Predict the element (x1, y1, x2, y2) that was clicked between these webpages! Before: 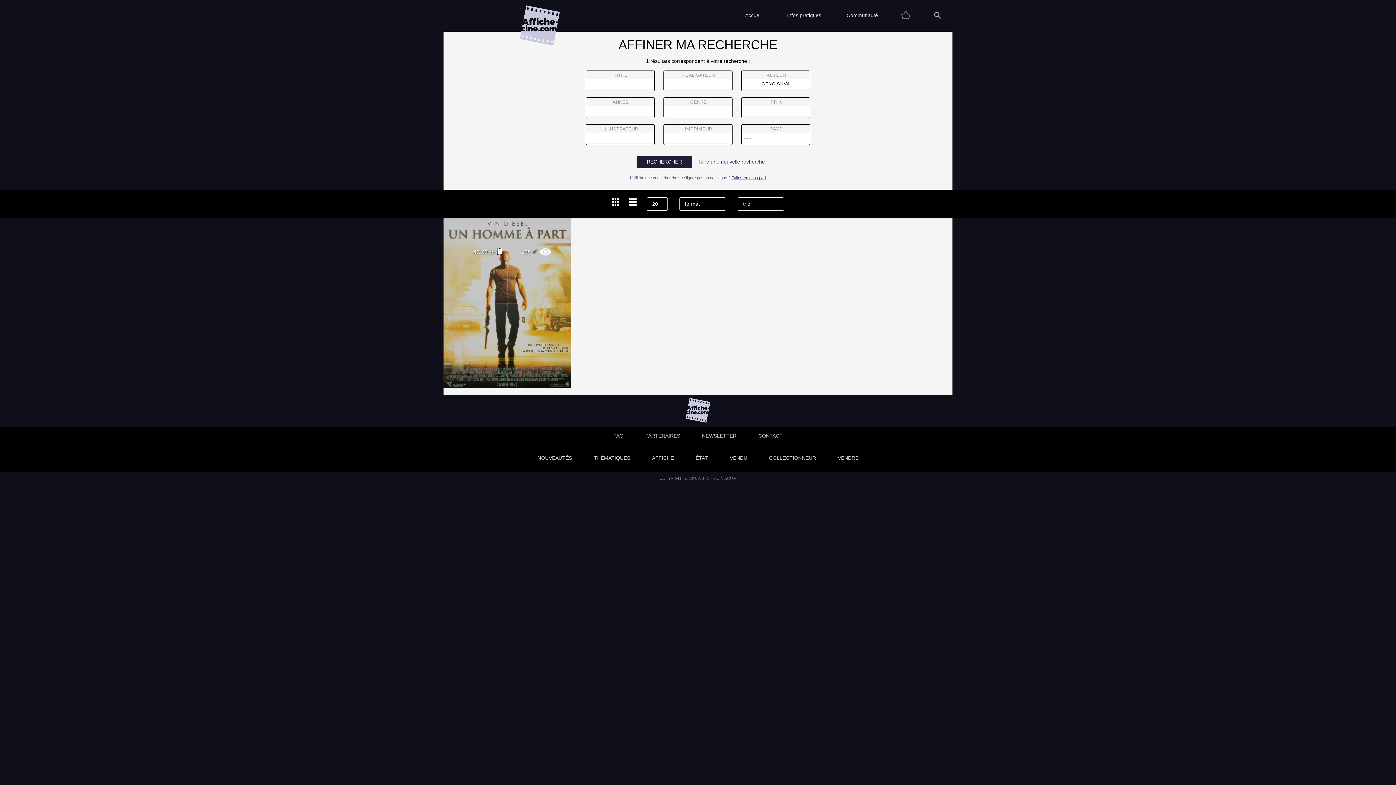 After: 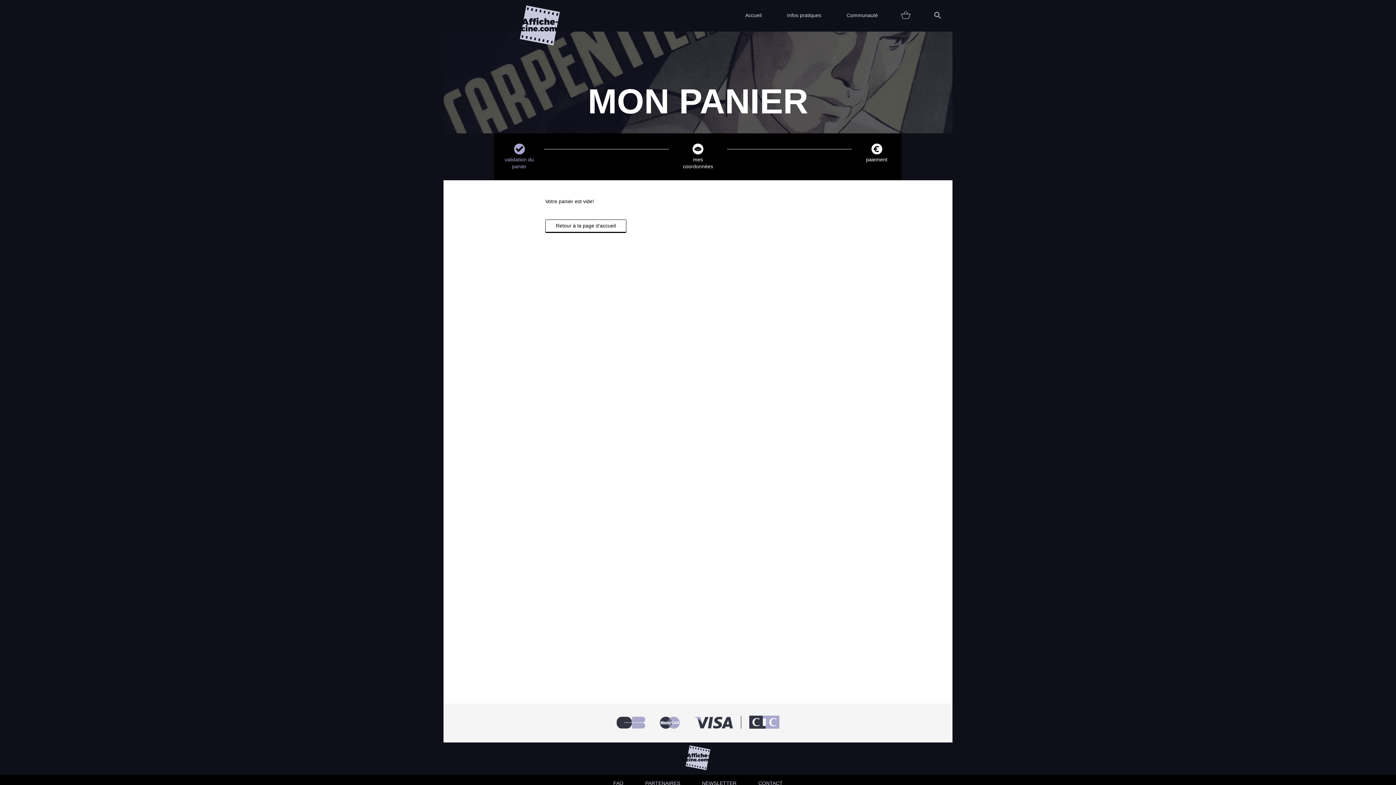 Action: bbox: (901, 1, 914, 28) label:  